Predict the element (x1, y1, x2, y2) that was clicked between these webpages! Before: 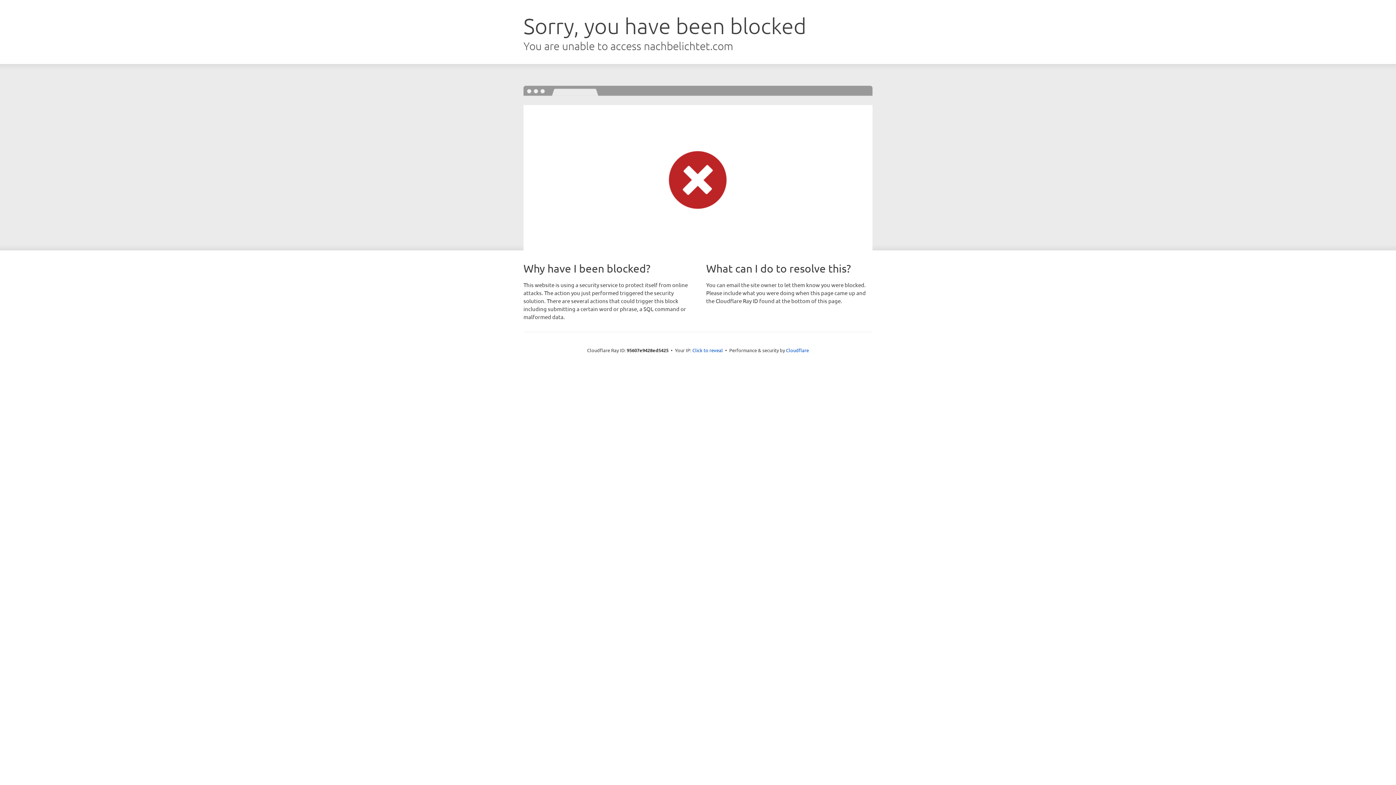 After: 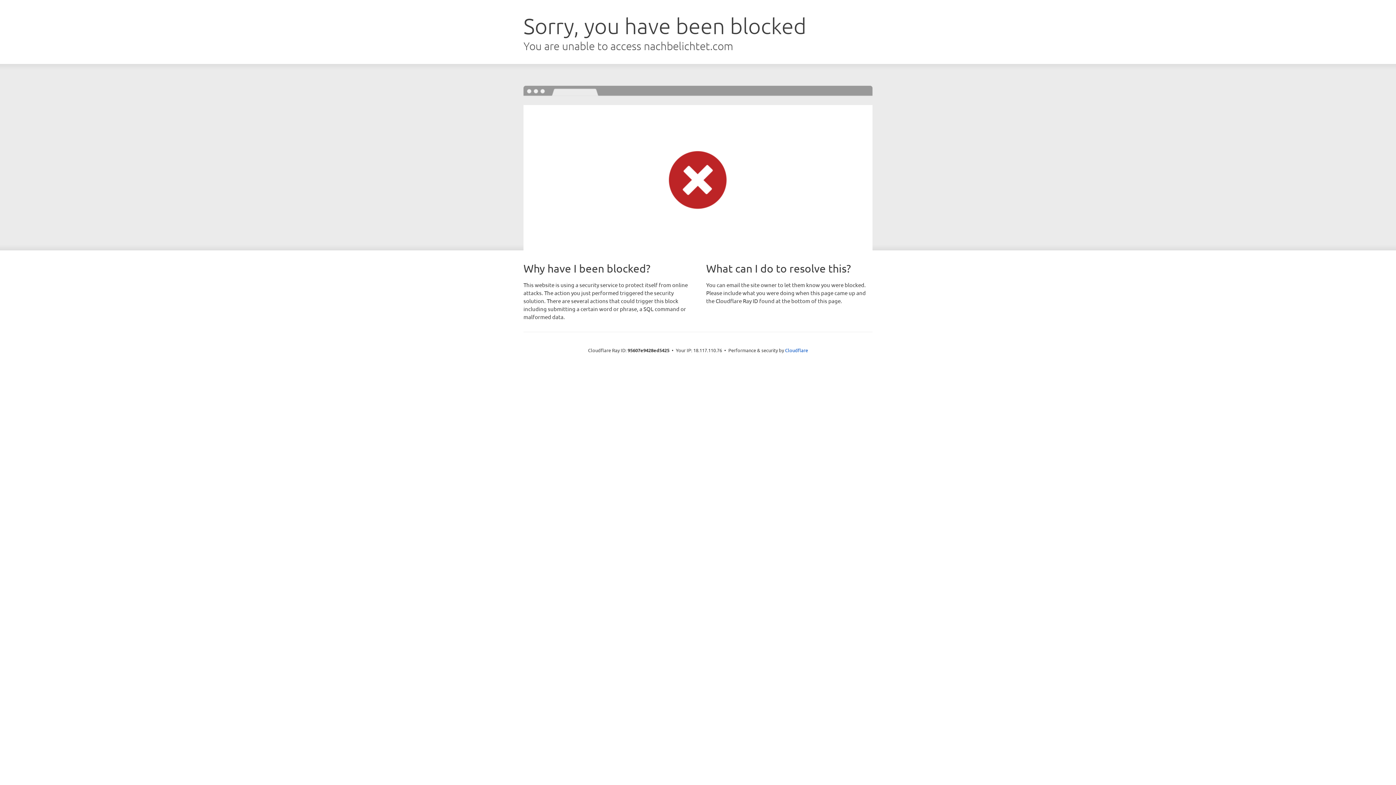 Action: label: Click to reveal bbox: (692, 346, 723, 353)